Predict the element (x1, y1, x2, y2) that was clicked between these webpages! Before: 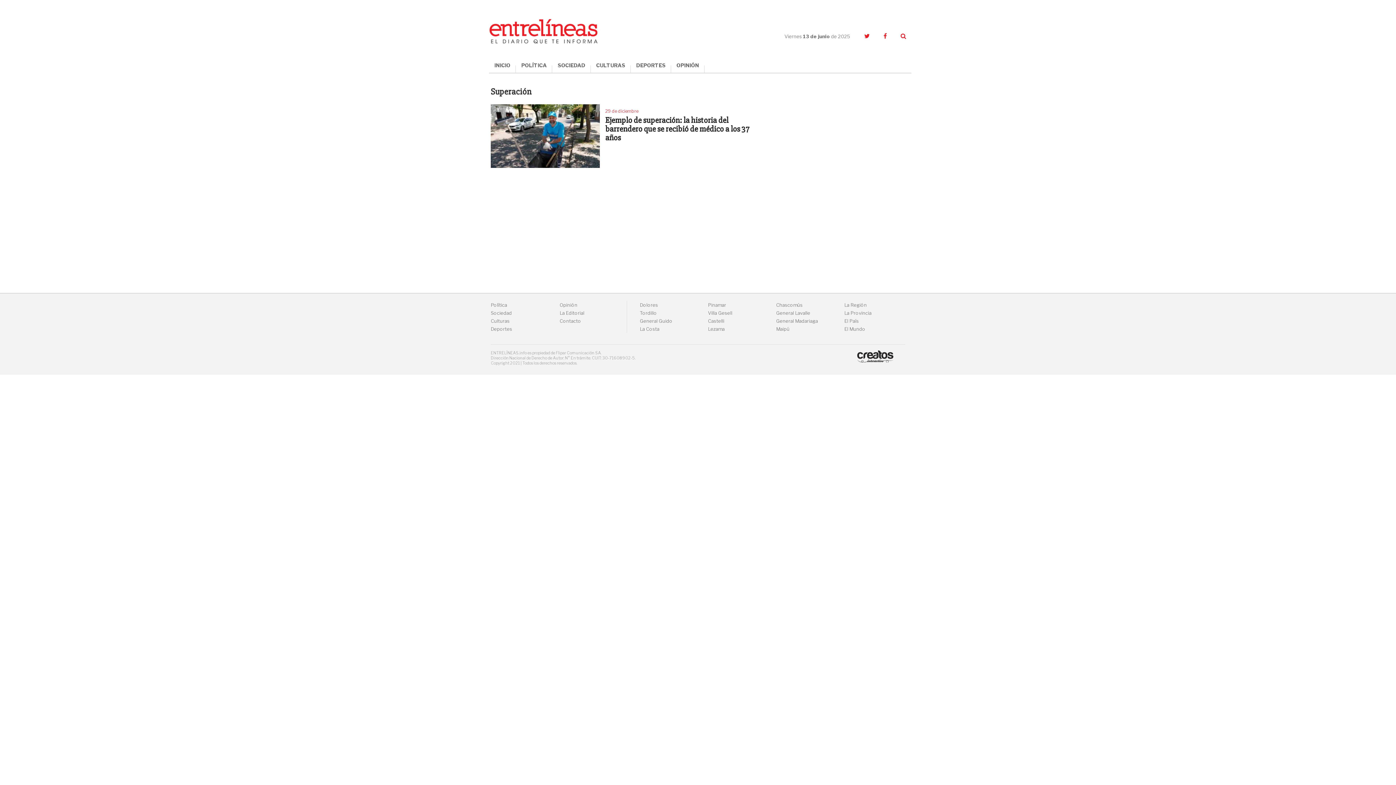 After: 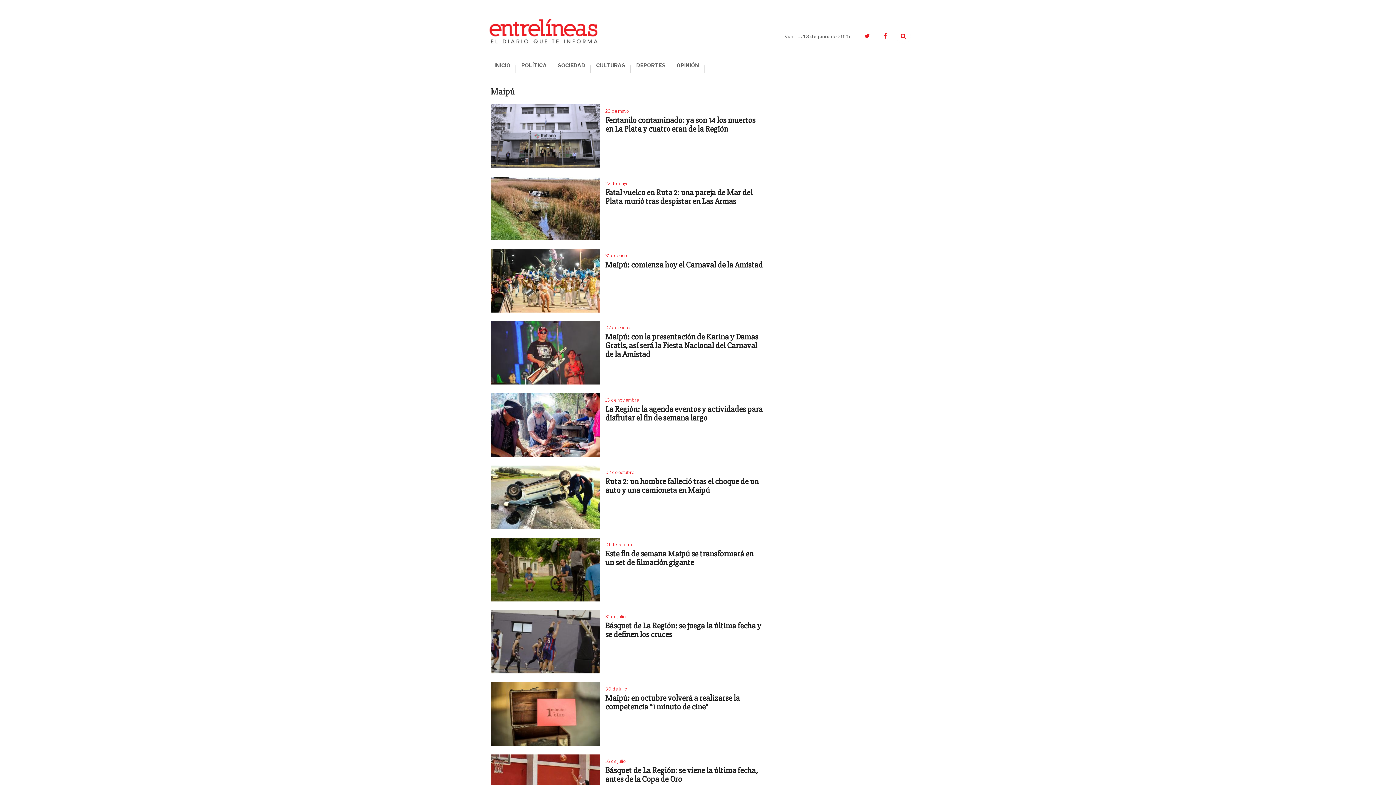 Action: label: Maipú bbox: (776, 326, 789, 331)